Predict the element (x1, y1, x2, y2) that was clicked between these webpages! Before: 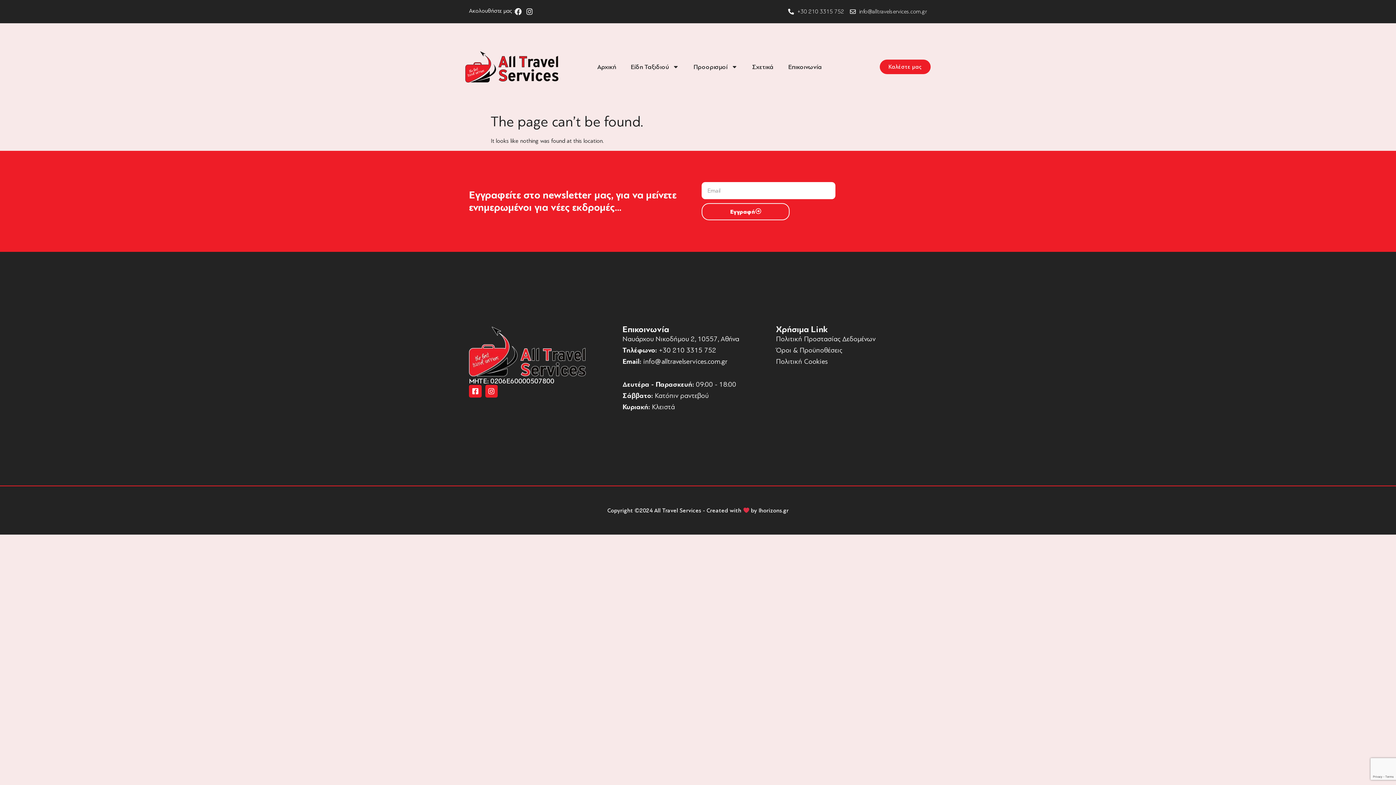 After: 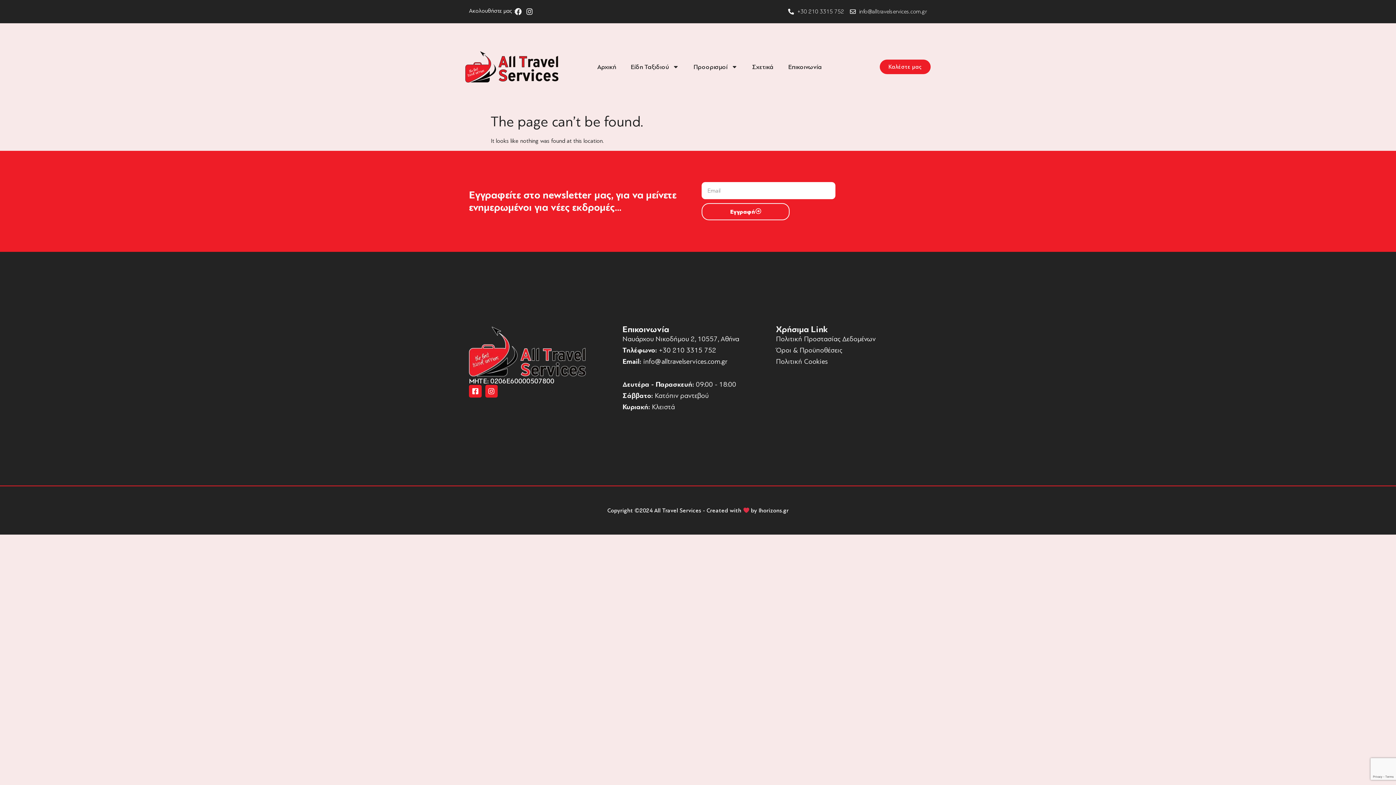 Action: bbox: (607, 507, 788, 514) label: Copyright ©2024 All Travel Services - Created with  by Ihorizons.gr